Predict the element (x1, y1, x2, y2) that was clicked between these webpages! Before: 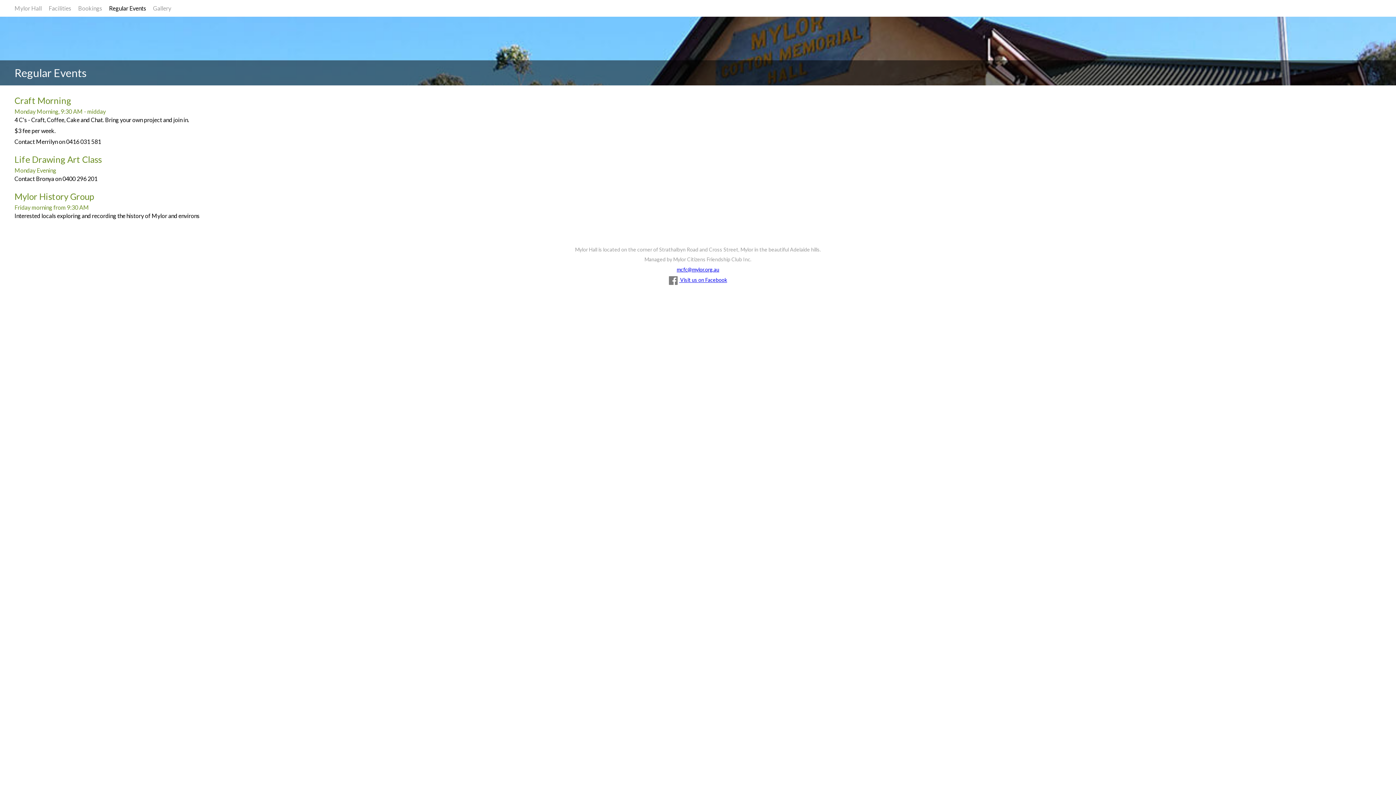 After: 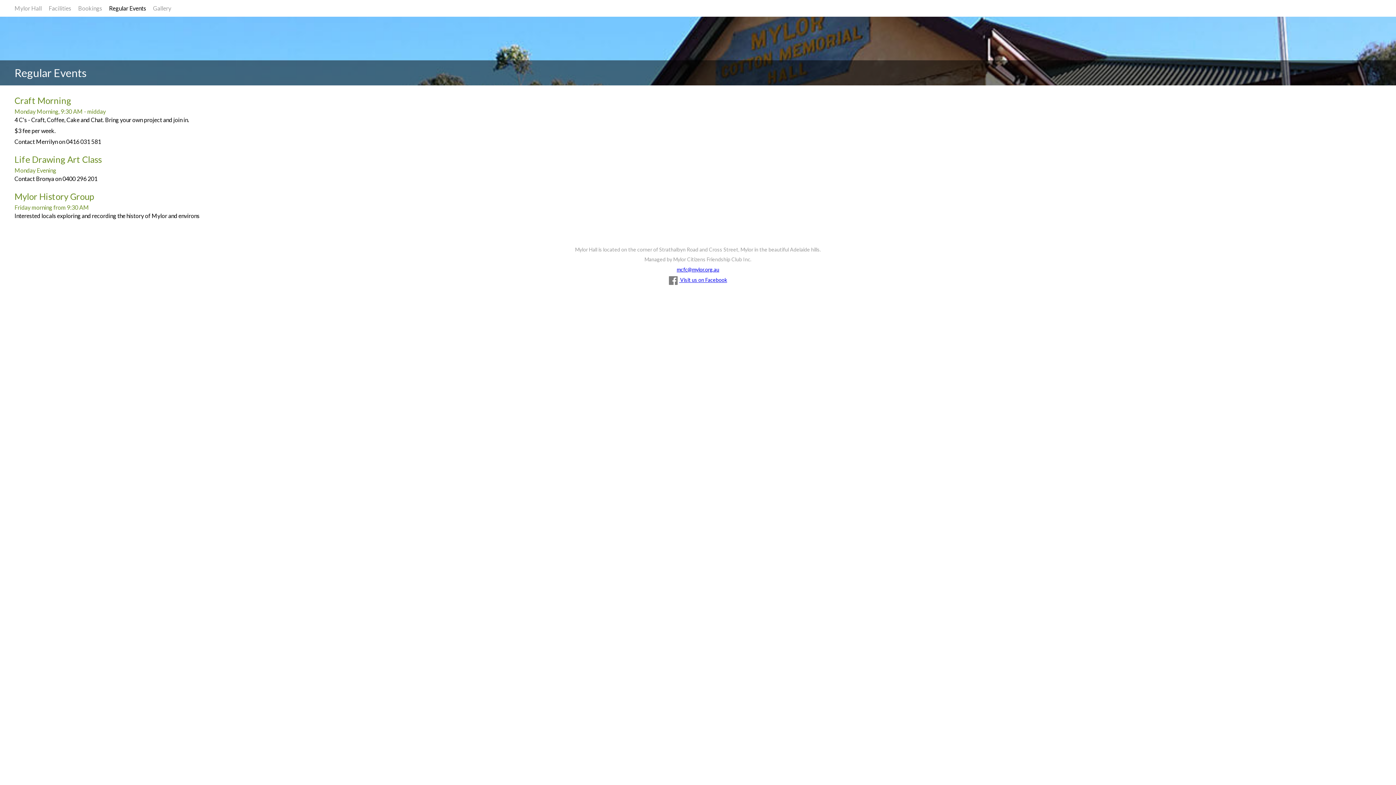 Action: bbox: (14, 276, 1381, 285) label:  Visit us on Facebook